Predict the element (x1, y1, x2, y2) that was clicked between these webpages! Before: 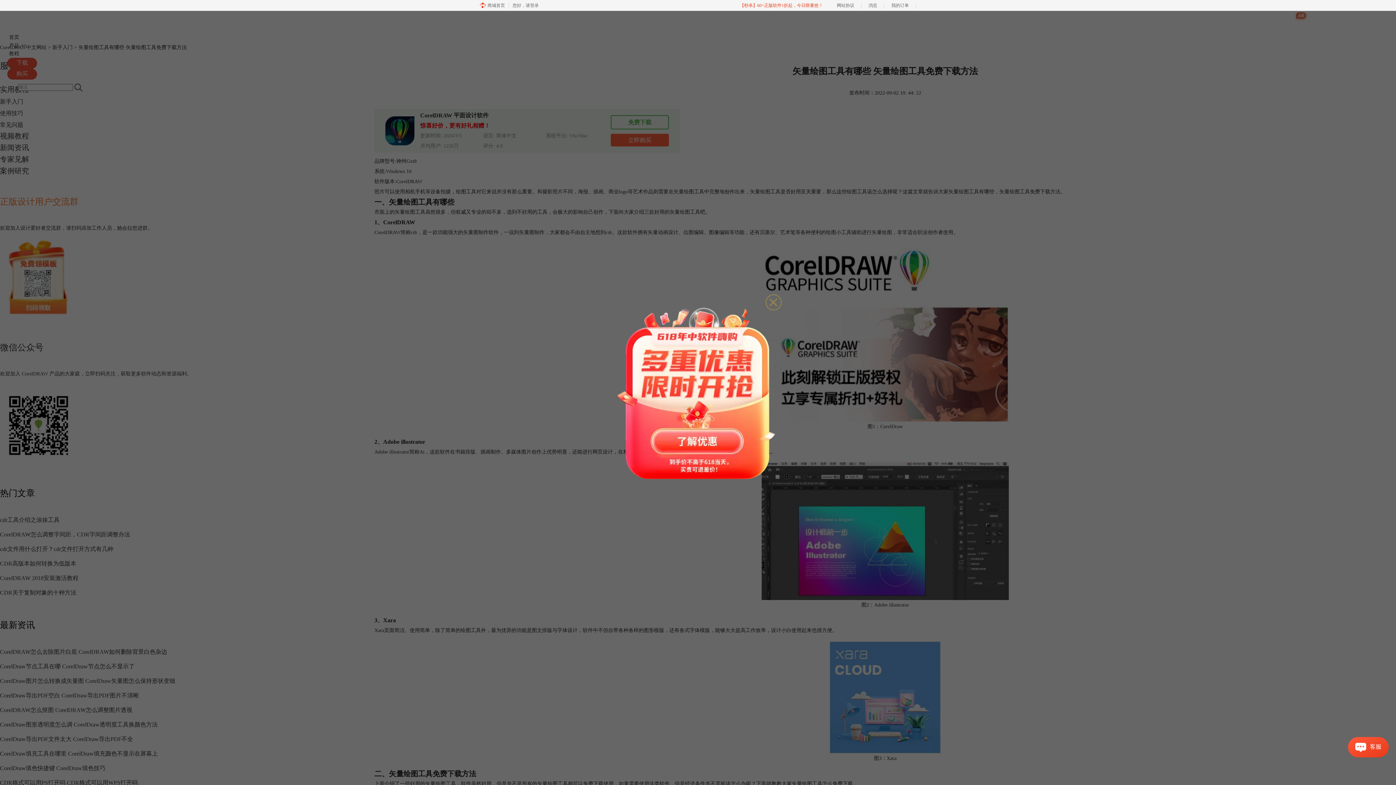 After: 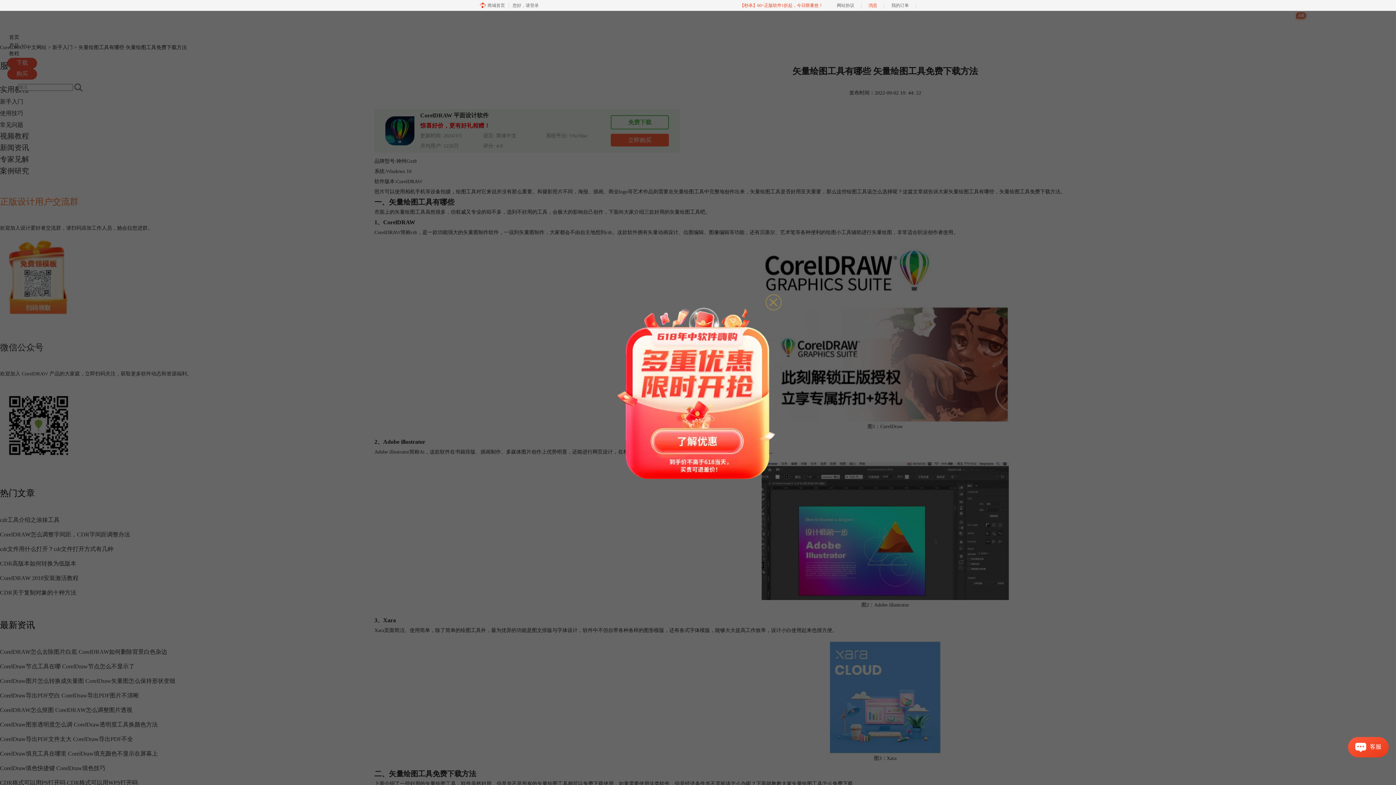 Action: bbox: (861, 0, 884, 10) label: 消息